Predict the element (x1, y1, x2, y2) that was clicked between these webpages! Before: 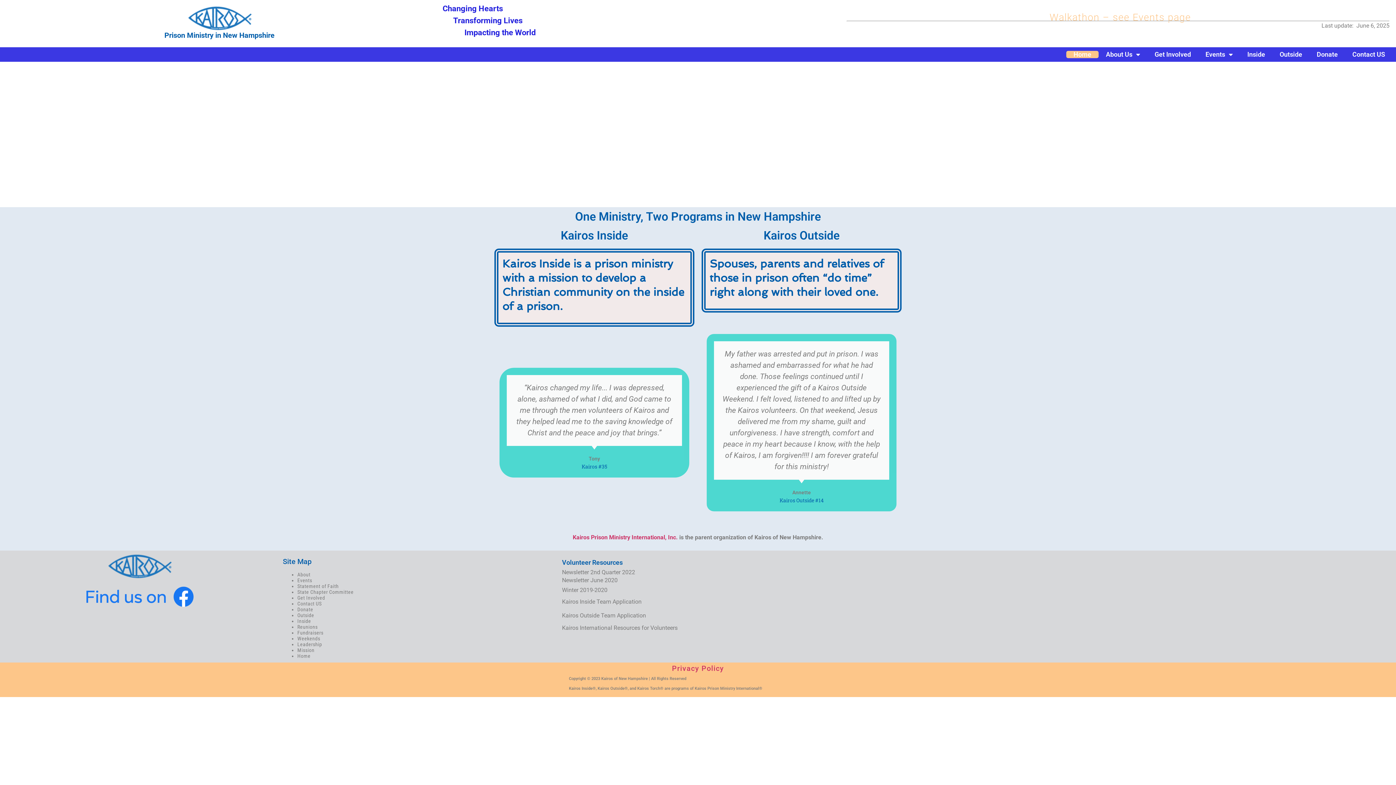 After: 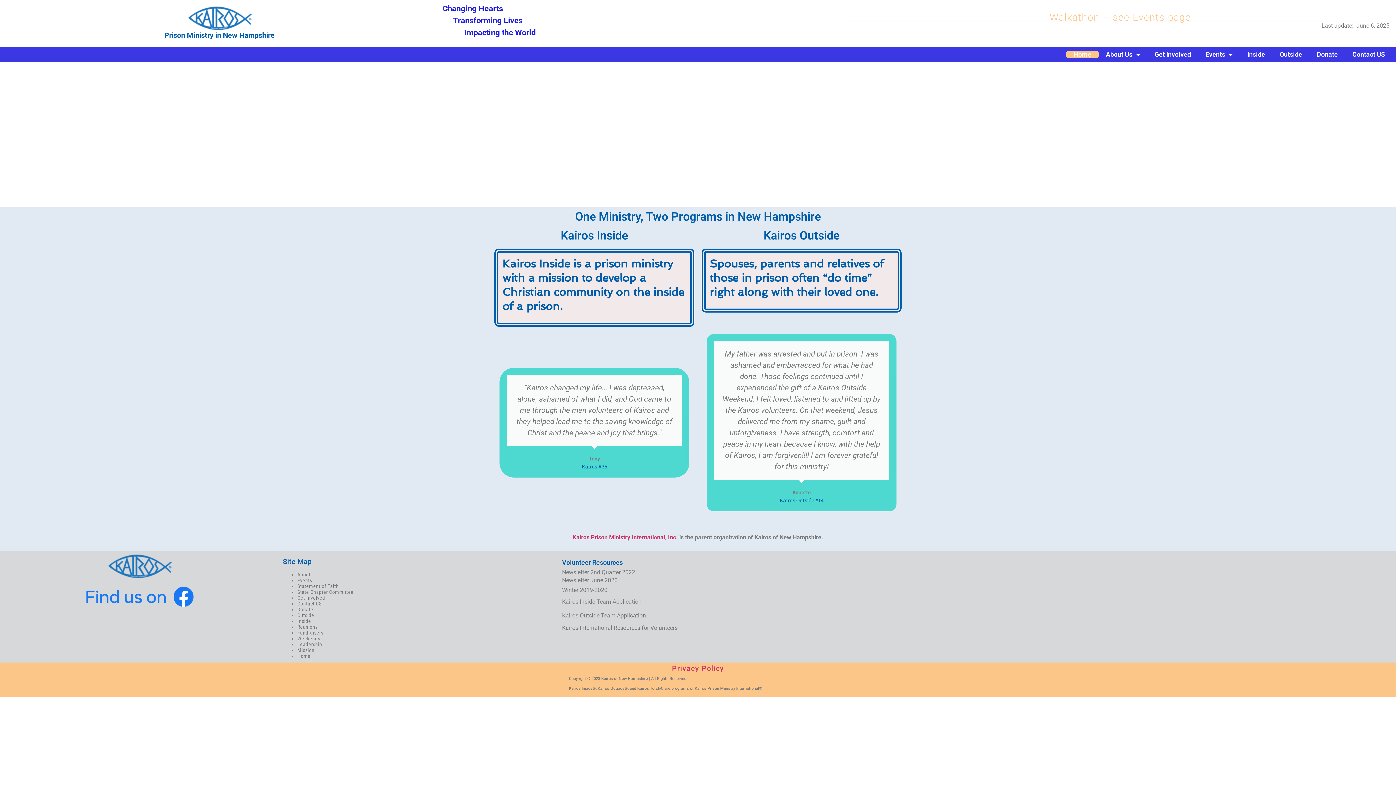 Action: bbox: (562, 577, 617, 584) label: Newsletter June 2020